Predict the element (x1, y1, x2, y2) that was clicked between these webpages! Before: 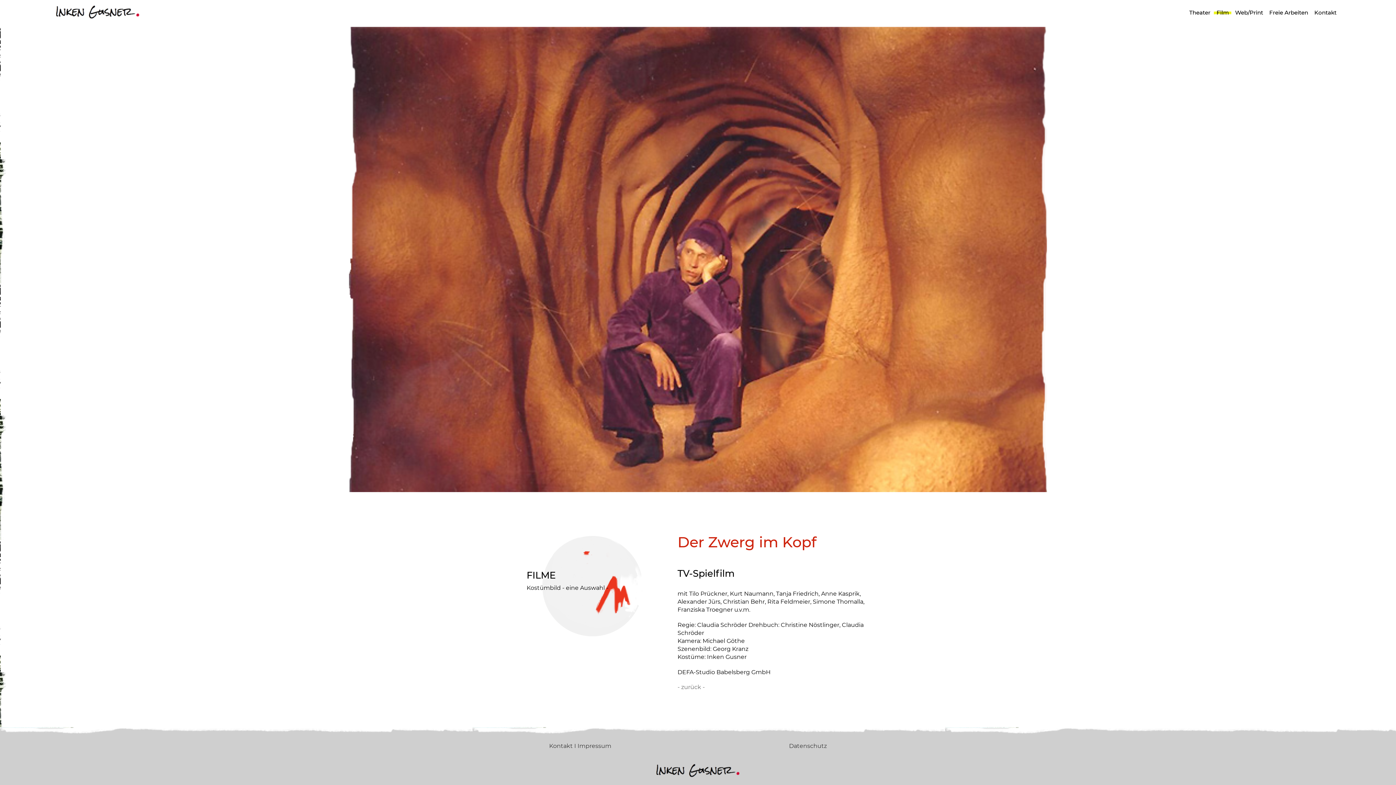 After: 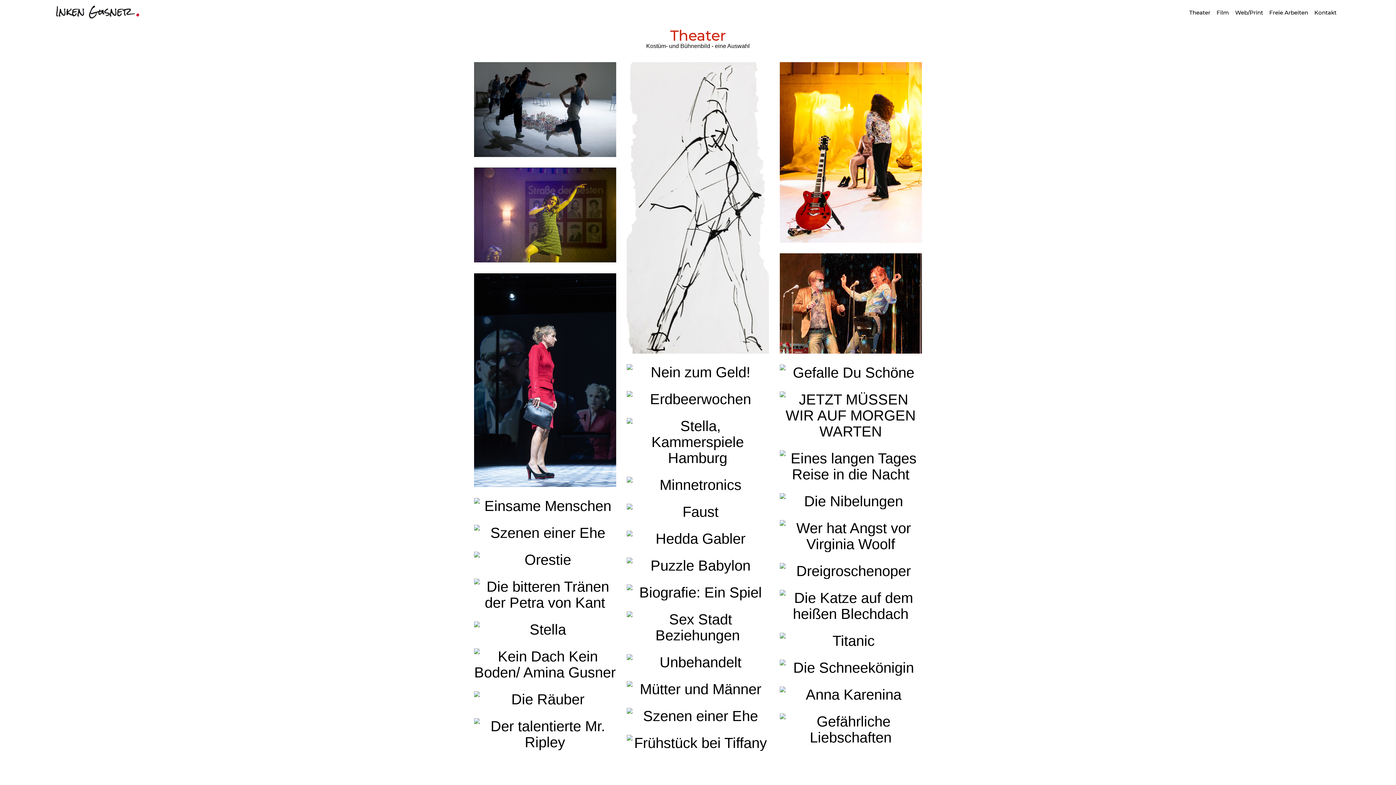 Action: label: Theater bbox: (1187, 7, 1213, 18)